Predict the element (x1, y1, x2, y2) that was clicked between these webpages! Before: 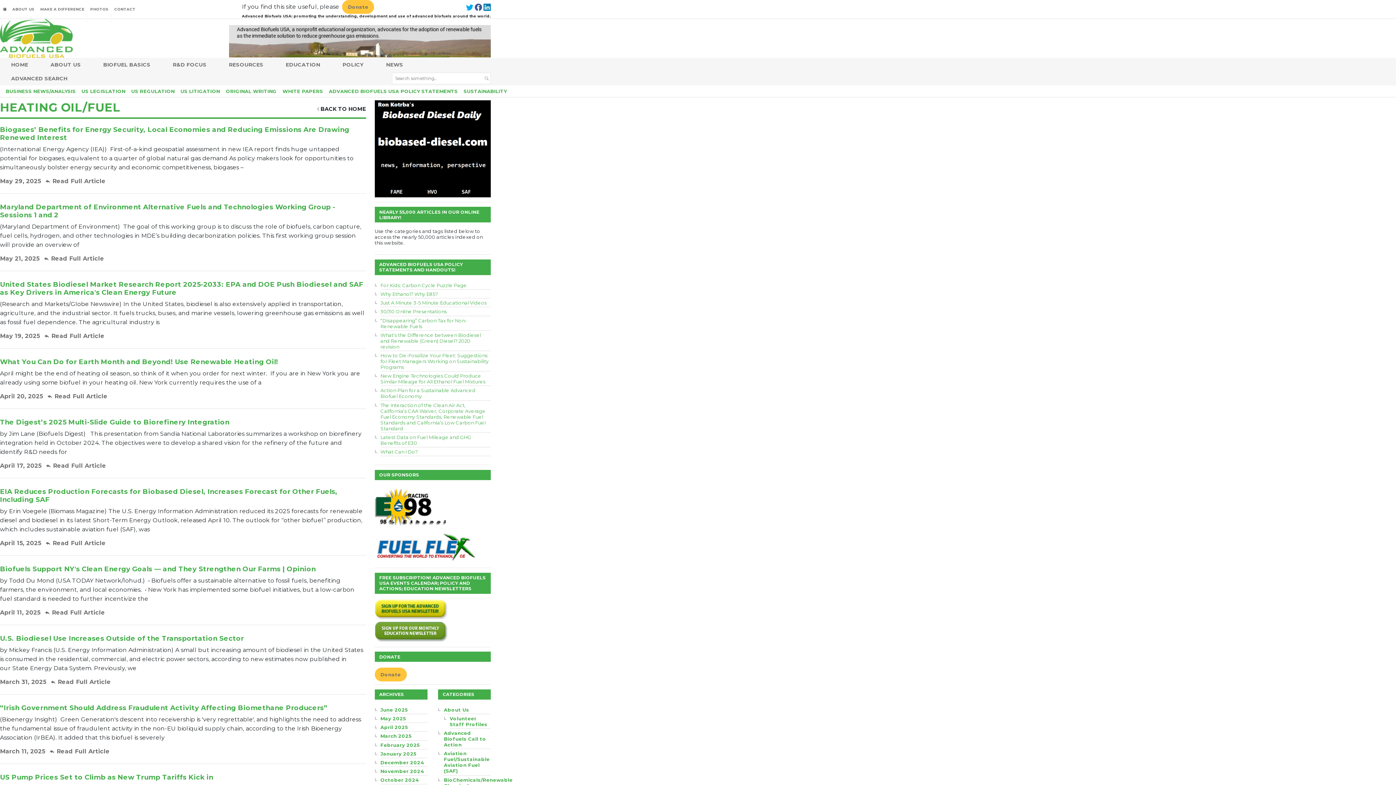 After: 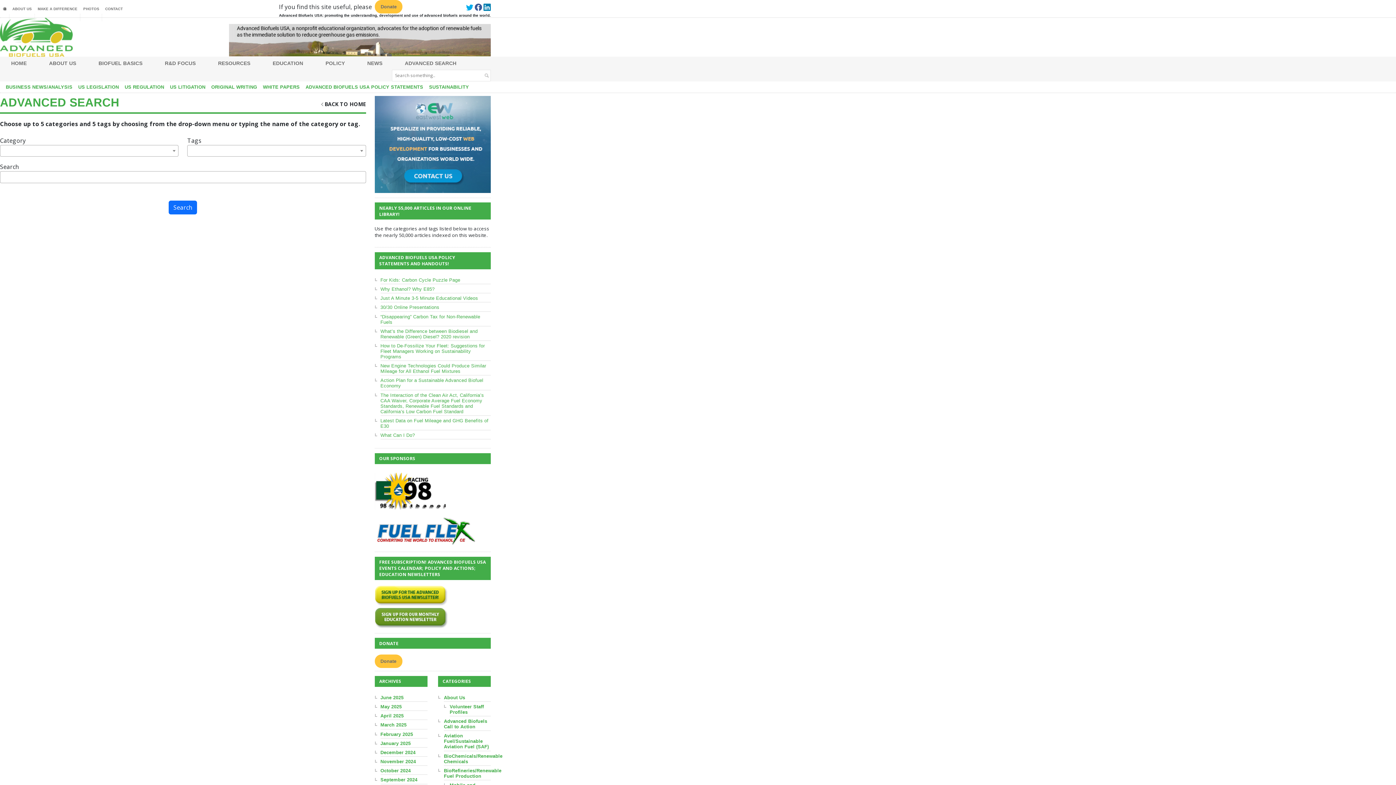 Action: bbox: (0, 71, 78, 85) label: ADVANCED SEARCH